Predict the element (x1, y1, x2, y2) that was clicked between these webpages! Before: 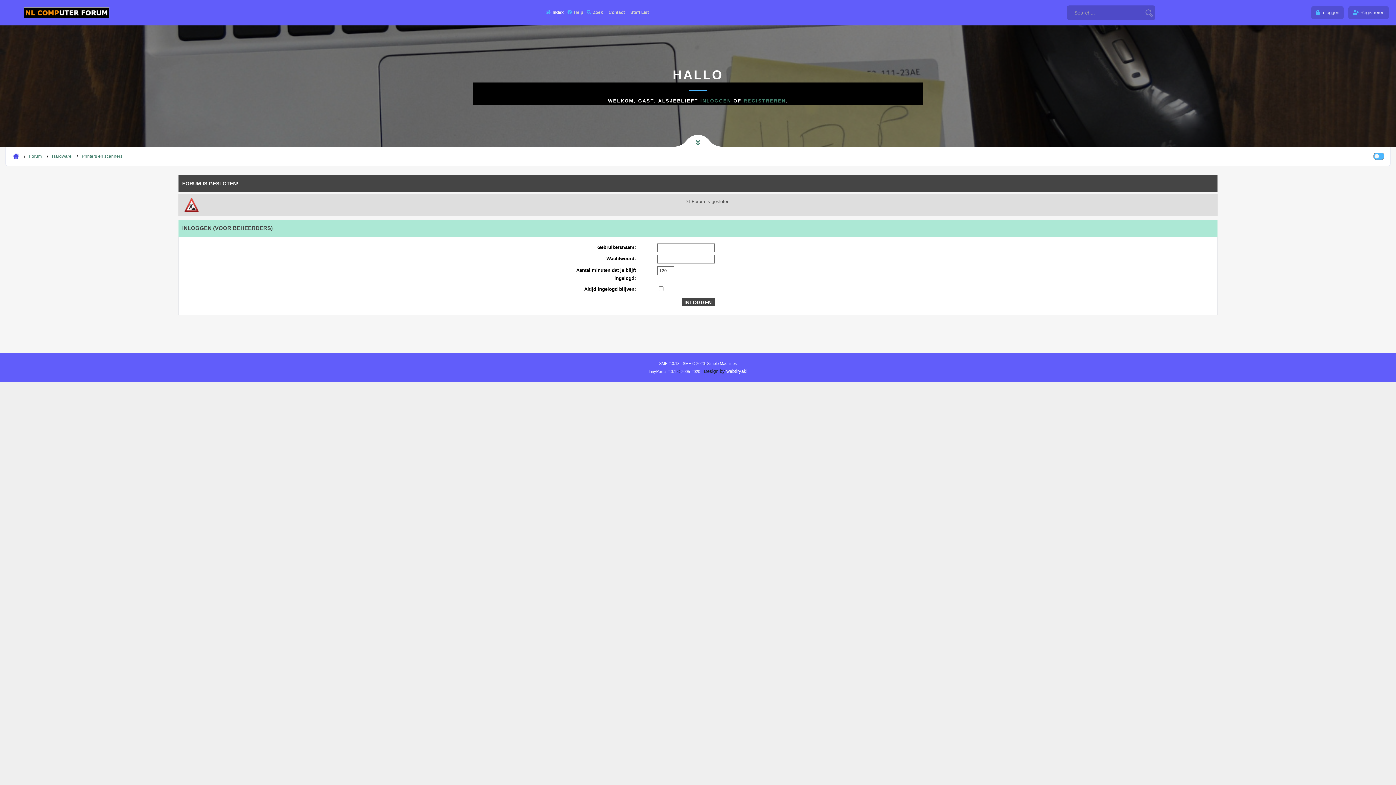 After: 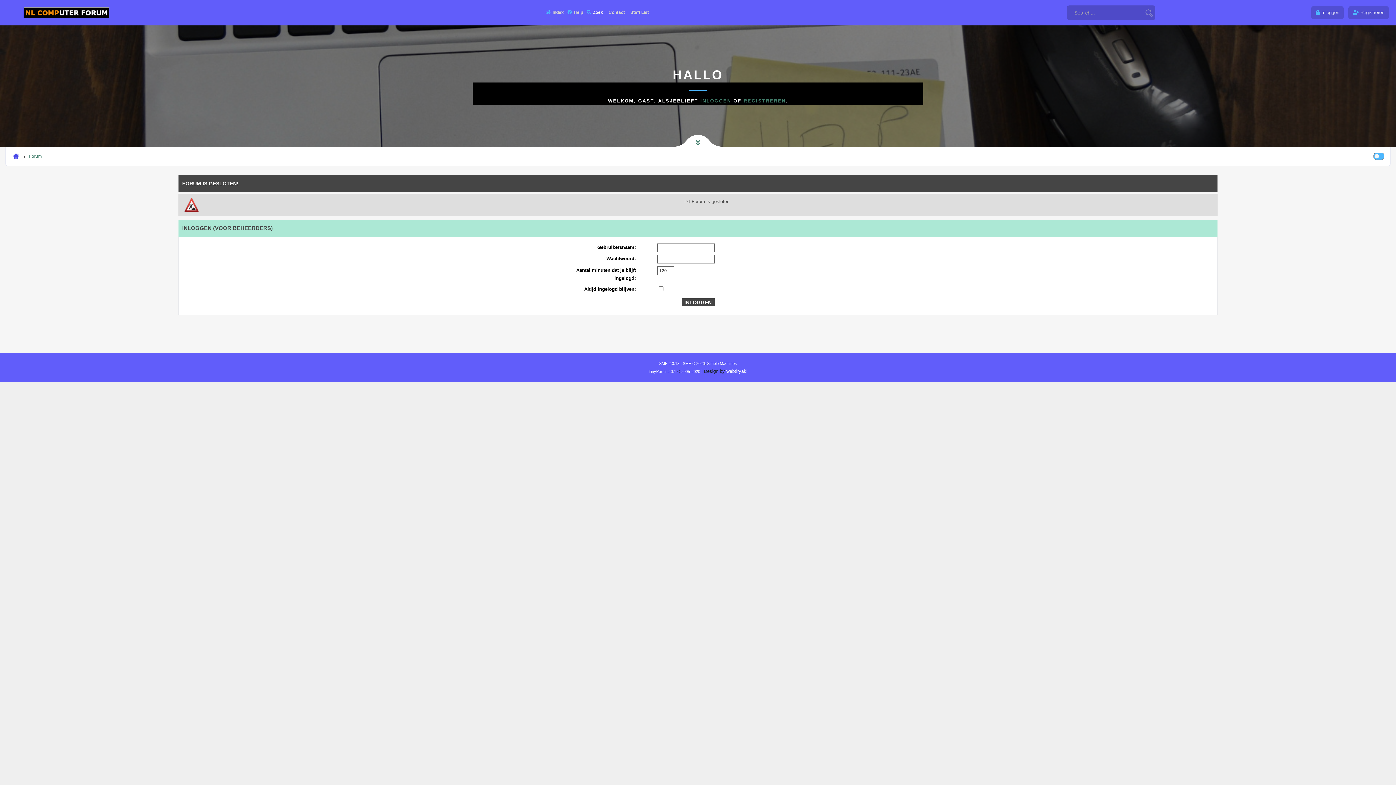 Action: bbox: (1144, 3, 1154, 18)